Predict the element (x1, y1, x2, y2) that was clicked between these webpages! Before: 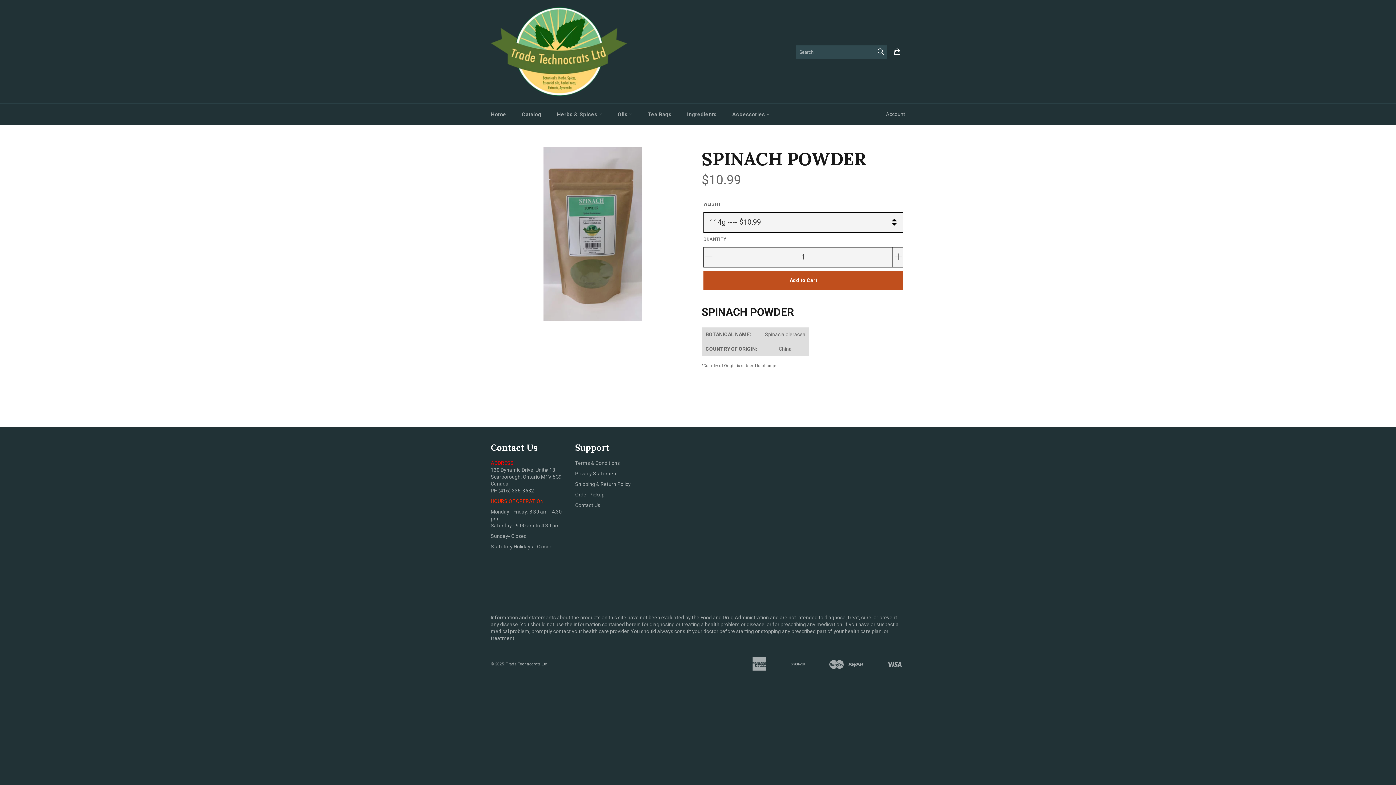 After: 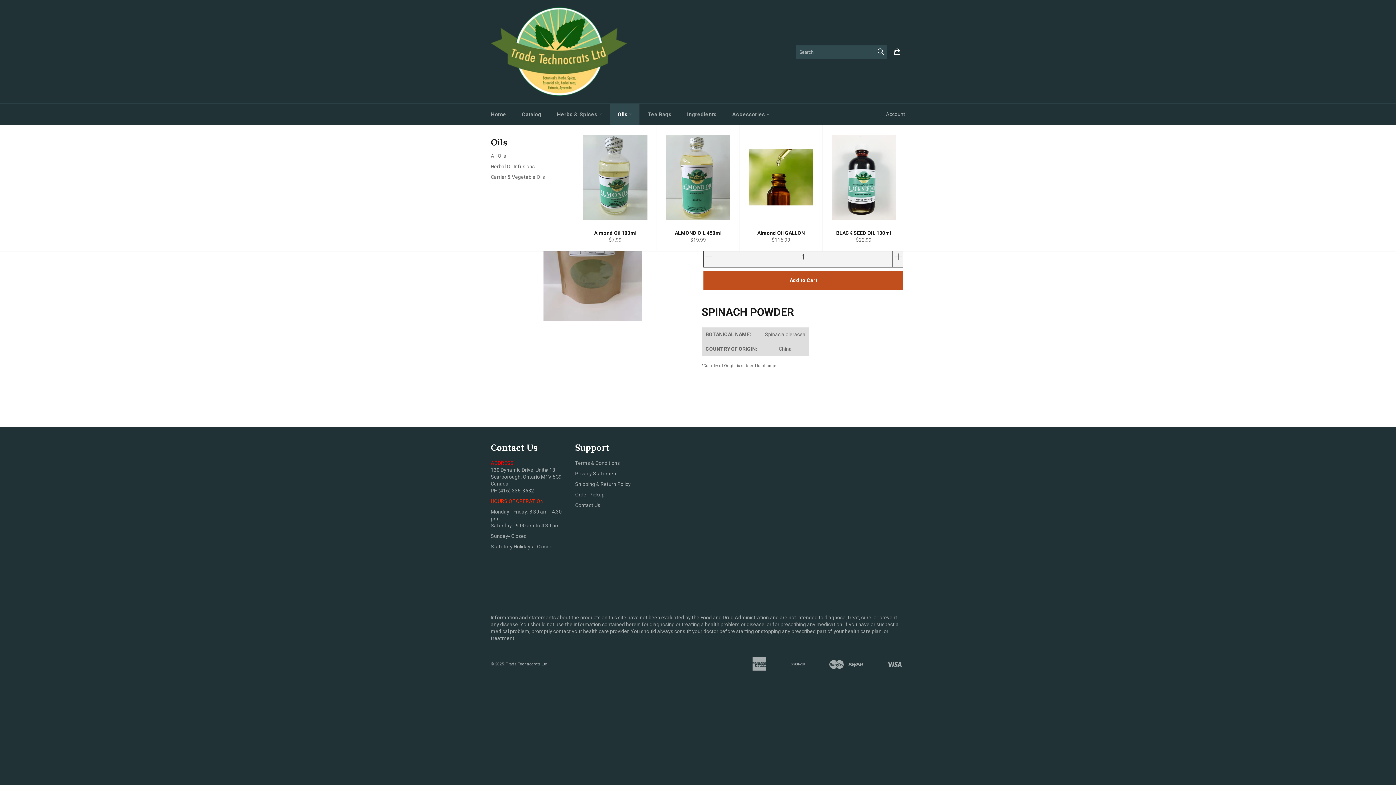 Action: label: Oils  bbox: (610, 103, 639, 125)